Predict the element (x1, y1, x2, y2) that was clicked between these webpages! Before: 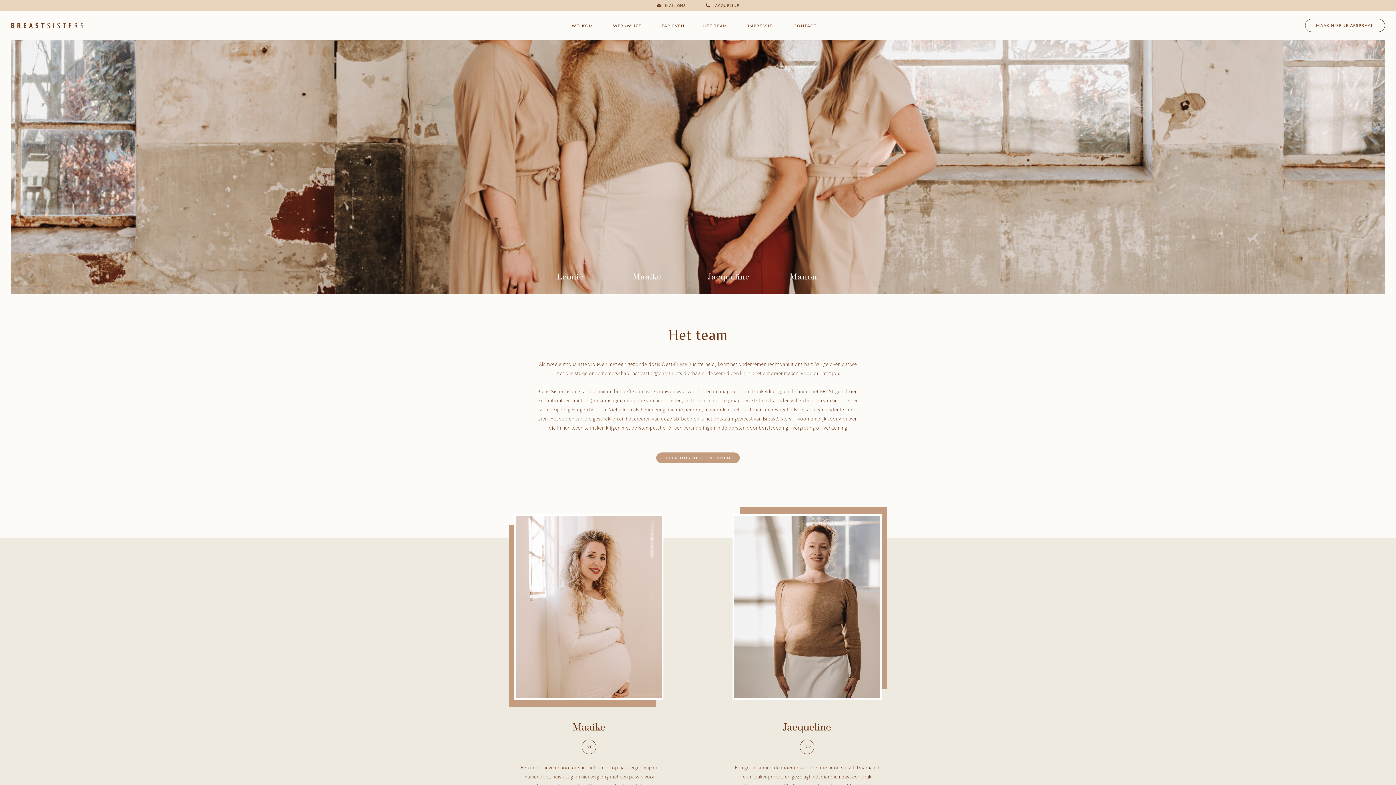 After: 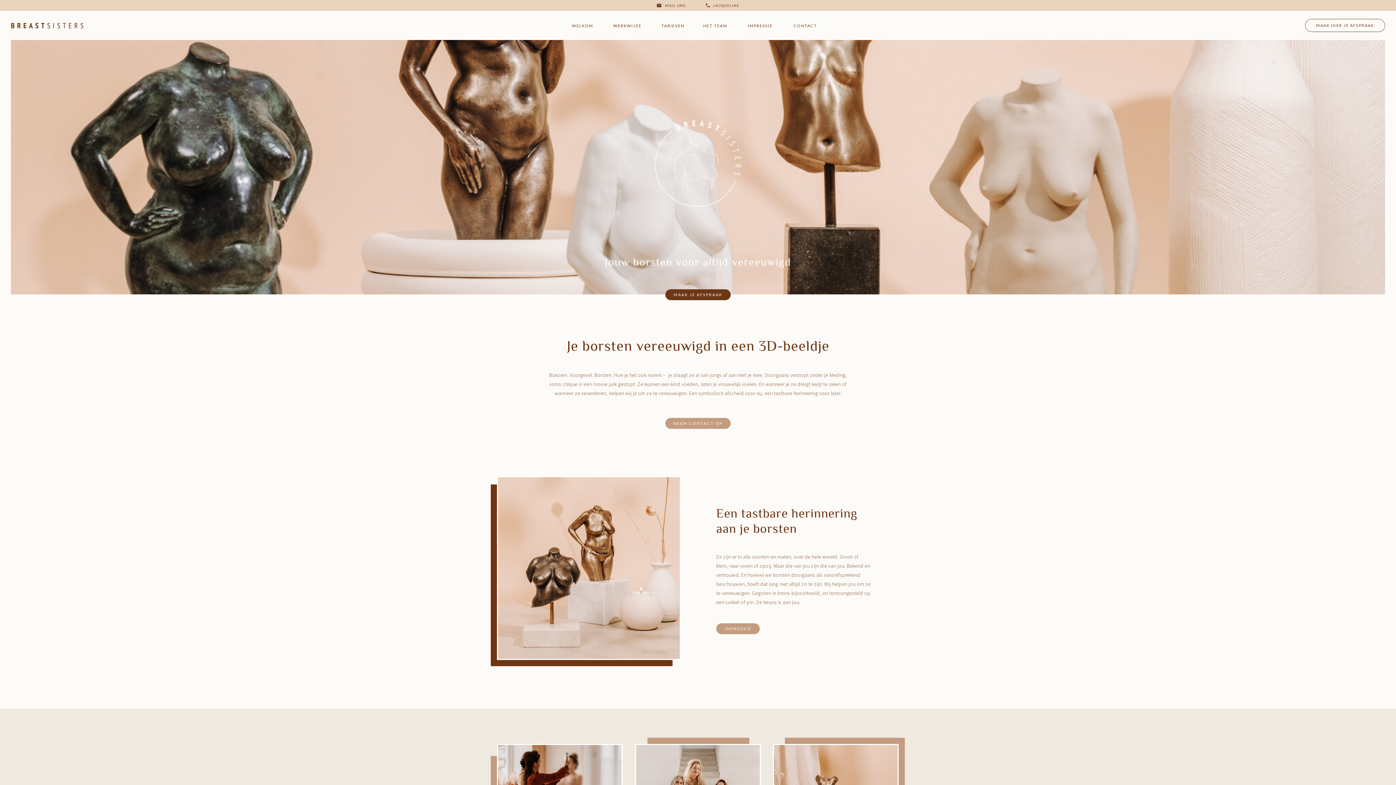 Action: bbox: (10, 21, 83, 29)